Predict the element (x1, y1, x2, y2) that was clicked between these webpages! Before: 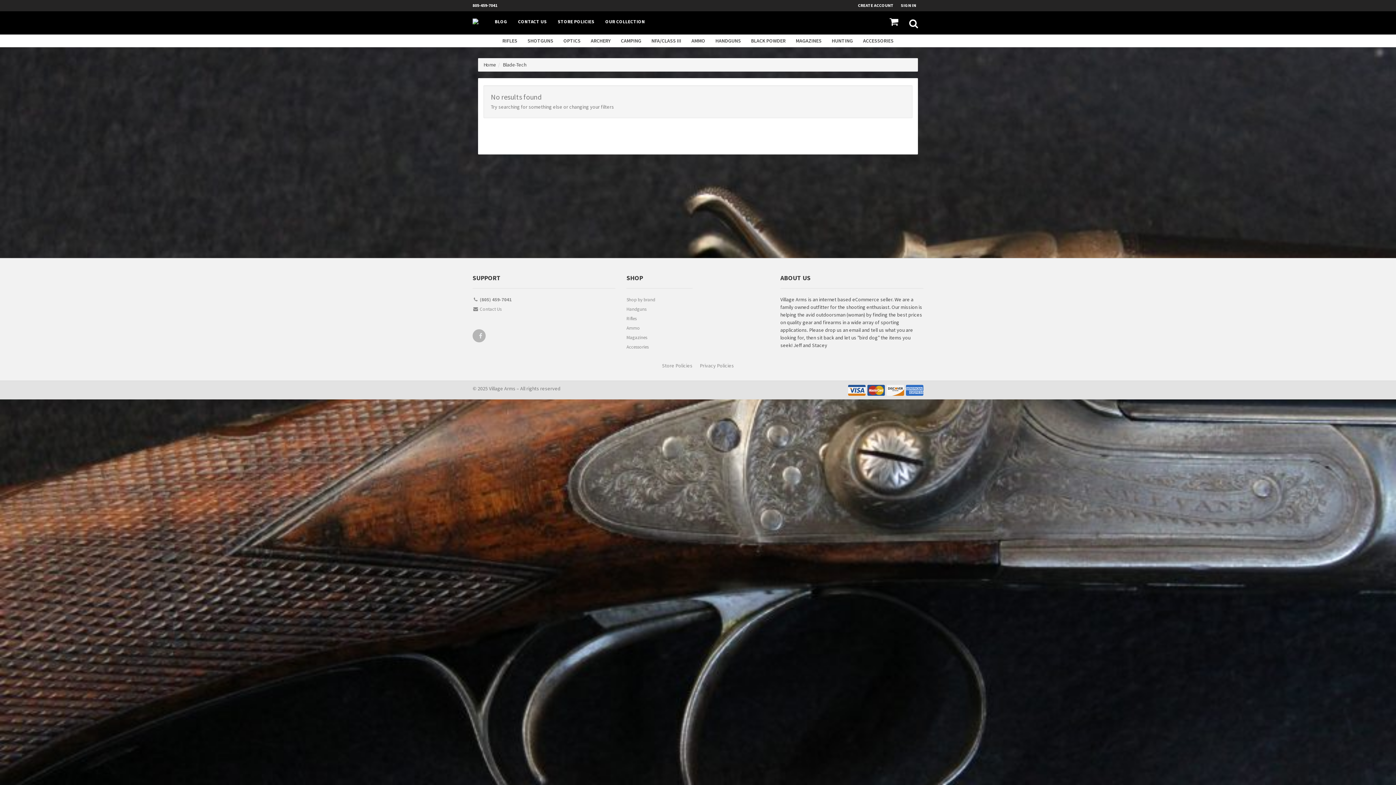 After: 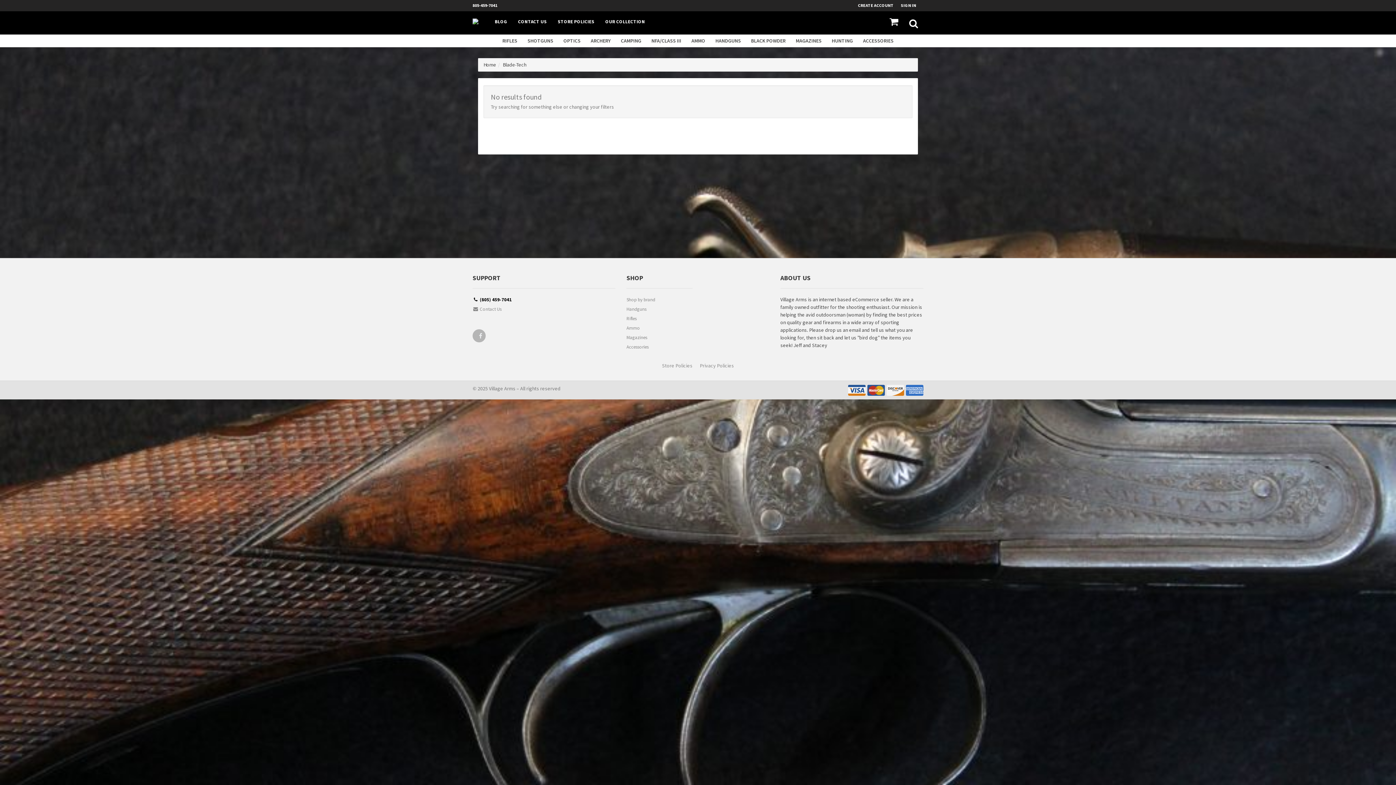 Action: label:  (805) 459-7041 bbox: (472, 296, 615, 305)